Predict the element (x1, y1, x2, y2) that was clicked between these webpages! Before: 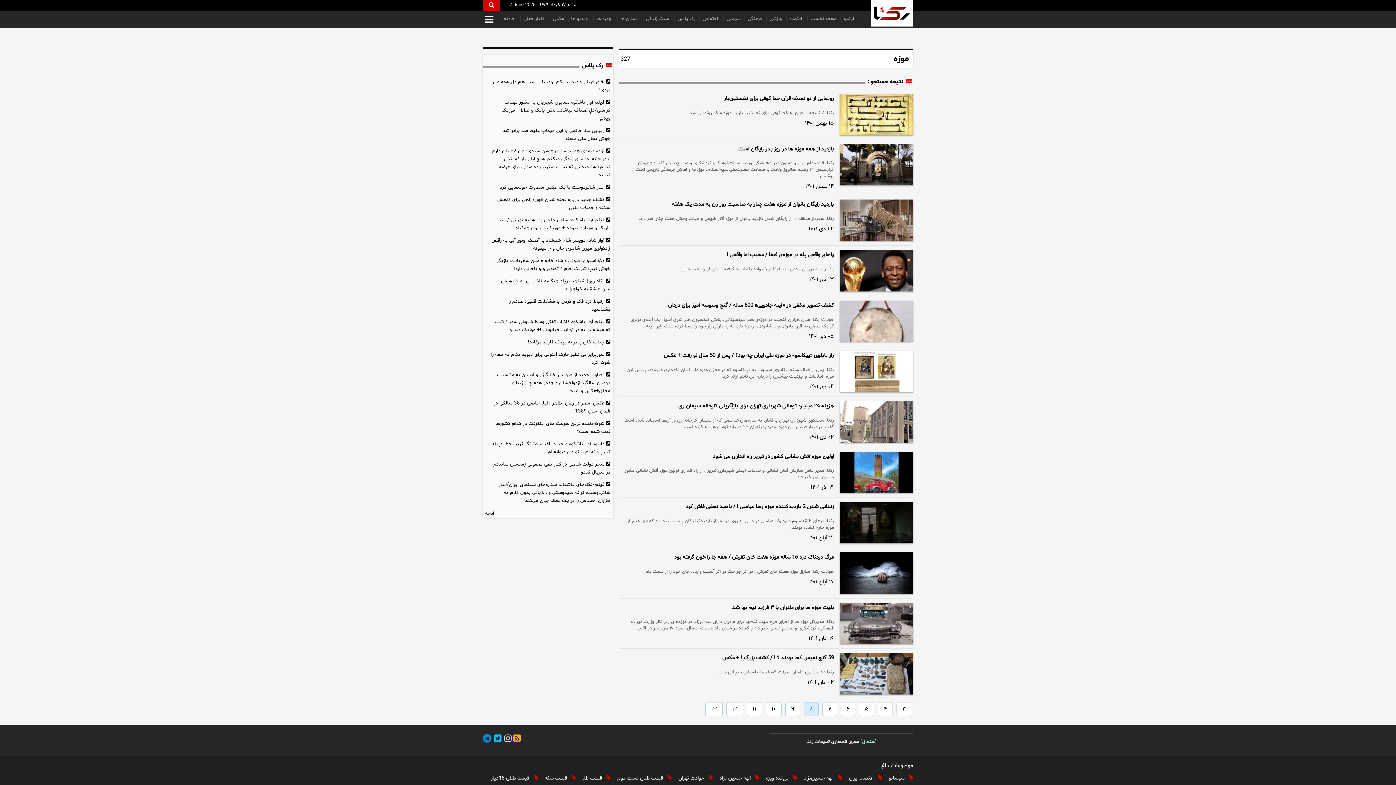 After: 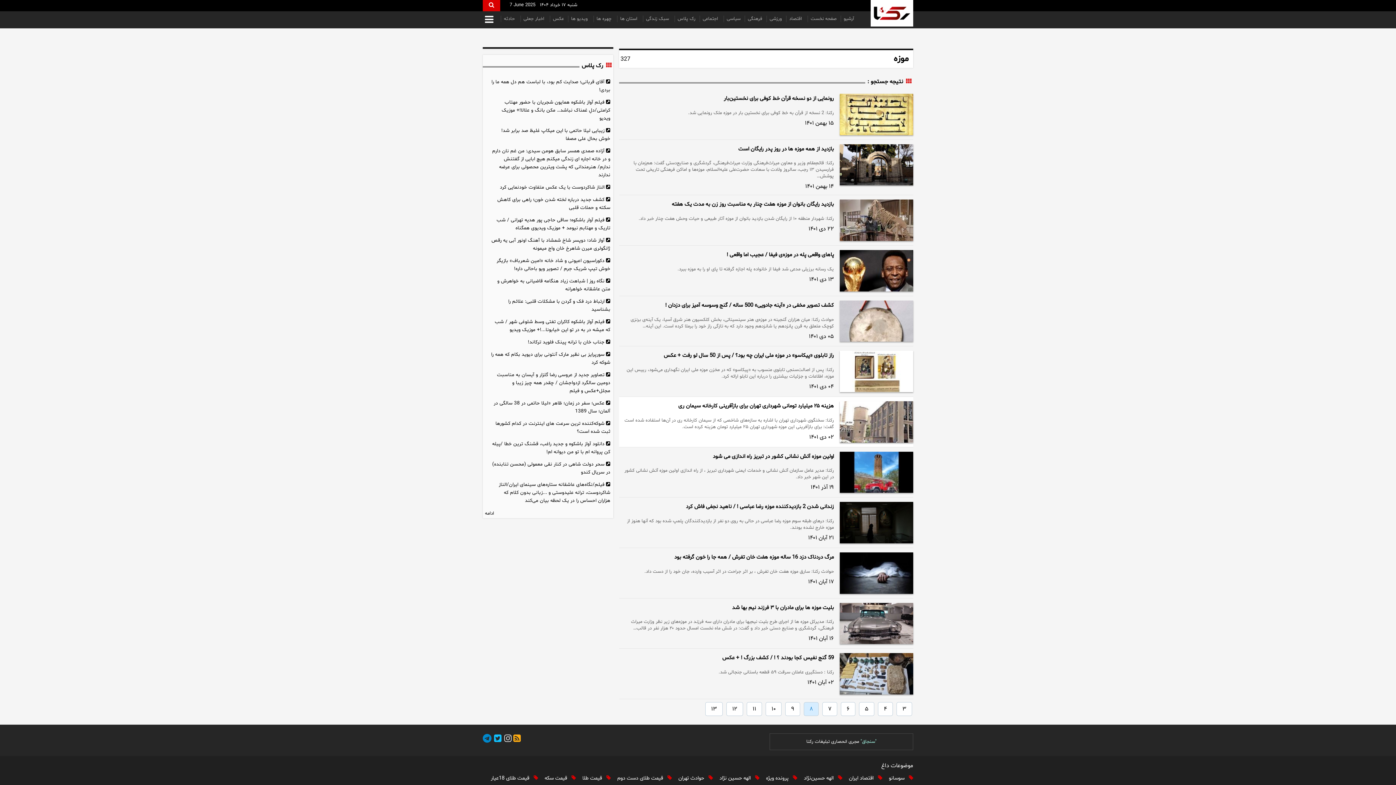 Action: label: هزینه ۲۵ میلیارد تومانی شهرداری تهران برای بازآفرینی کارخانه سیمان ری bbox: (678, 402, 834, 410)